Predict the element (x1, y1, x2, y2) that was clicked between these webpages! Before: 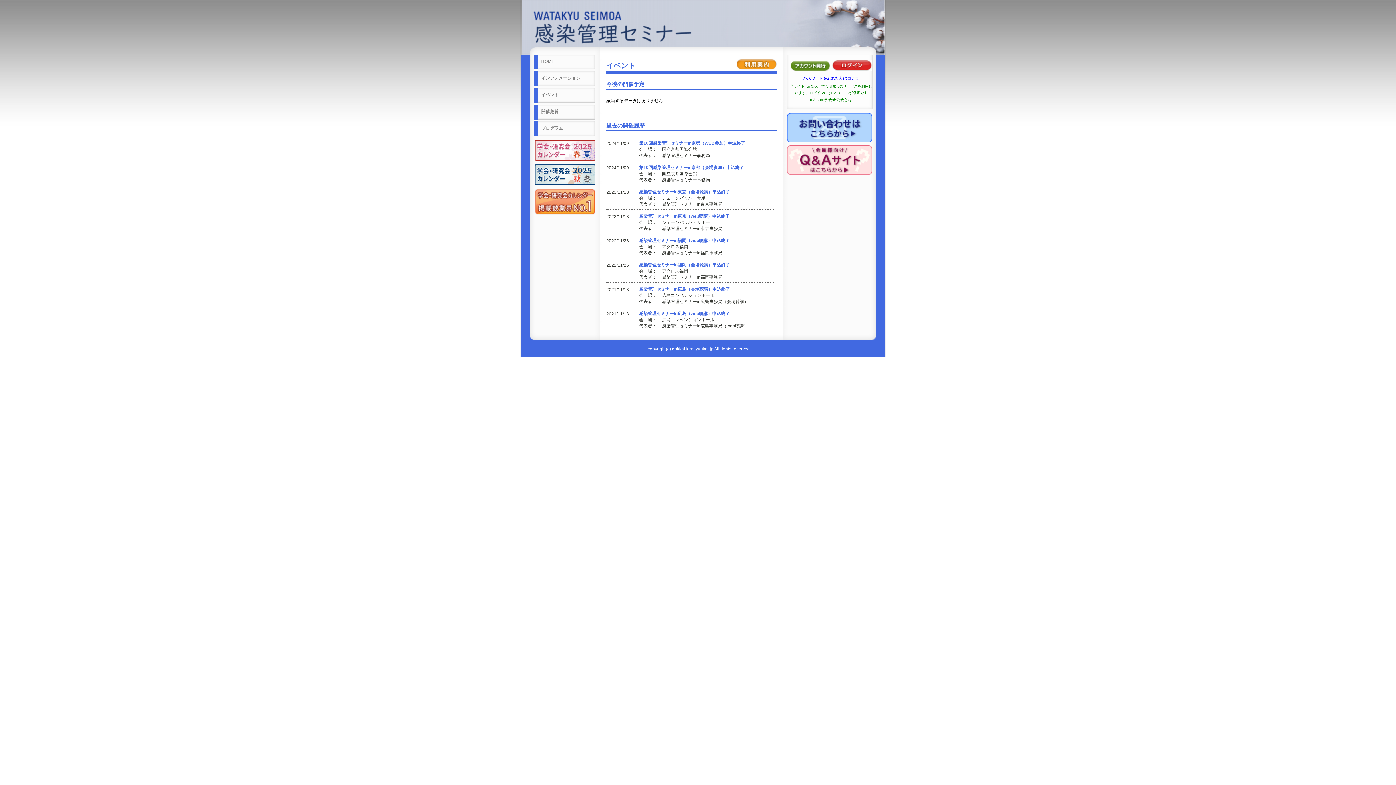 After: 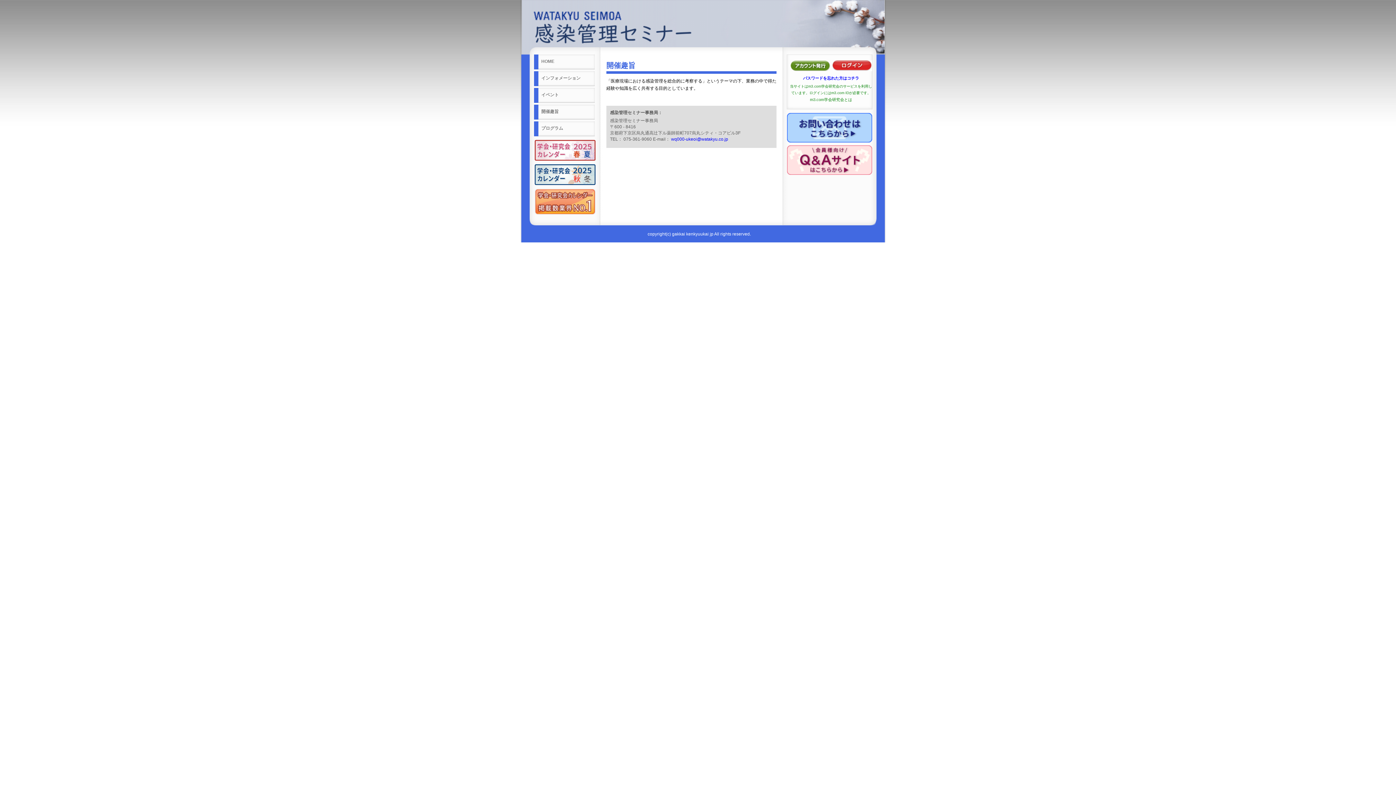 Action: bbox: (534, 104, 594, 119) label: 開催趣旨